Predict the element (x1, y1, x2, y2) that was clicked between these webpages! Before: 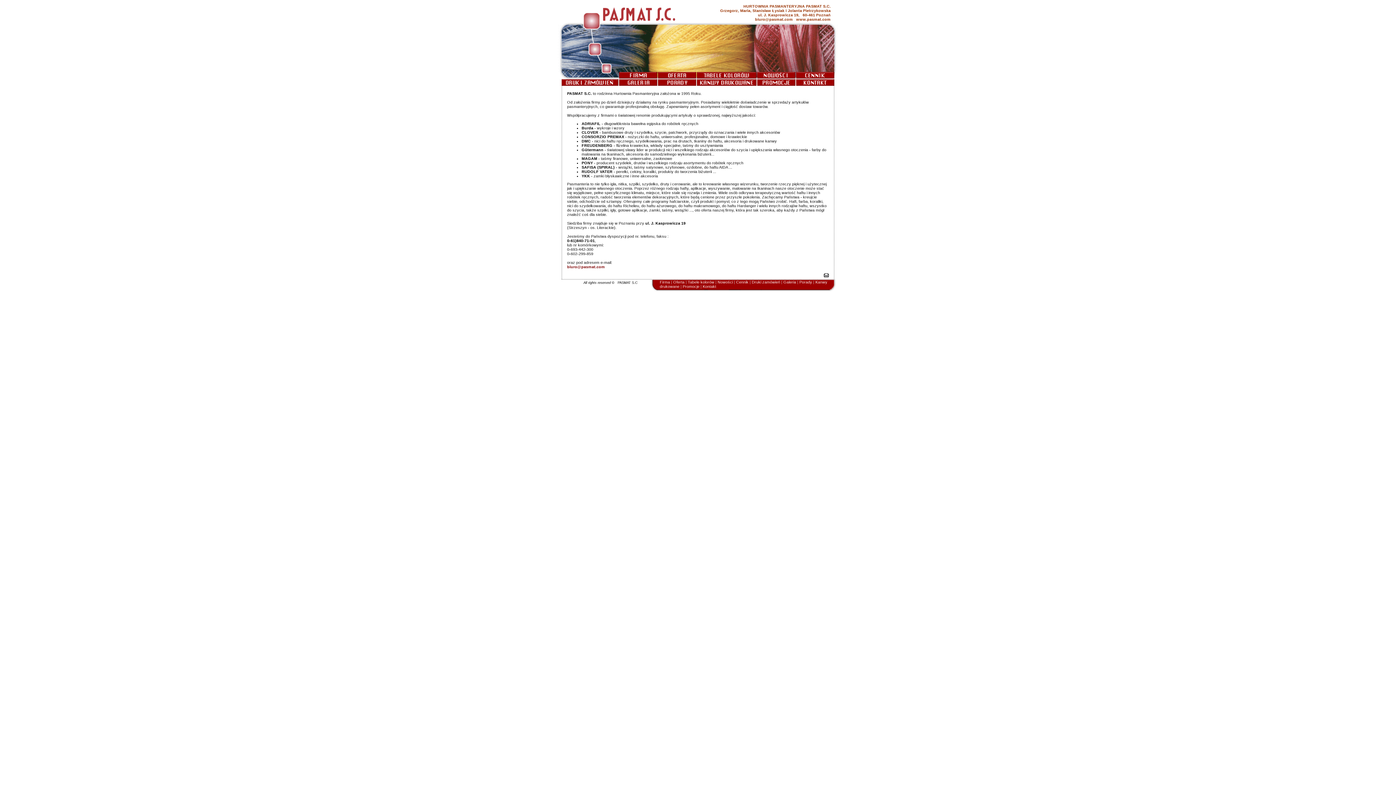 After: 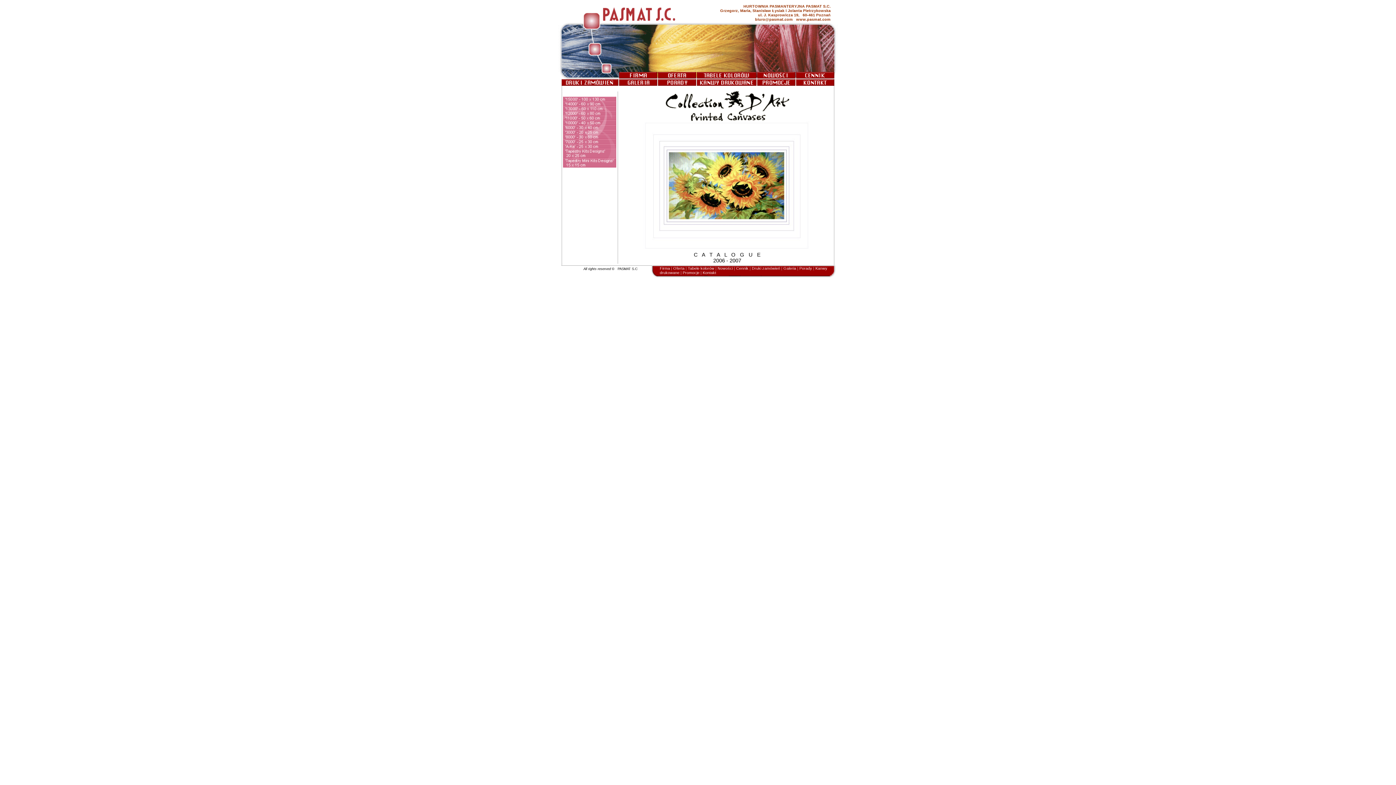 Action: bbox: (697, 79, 757, 83)